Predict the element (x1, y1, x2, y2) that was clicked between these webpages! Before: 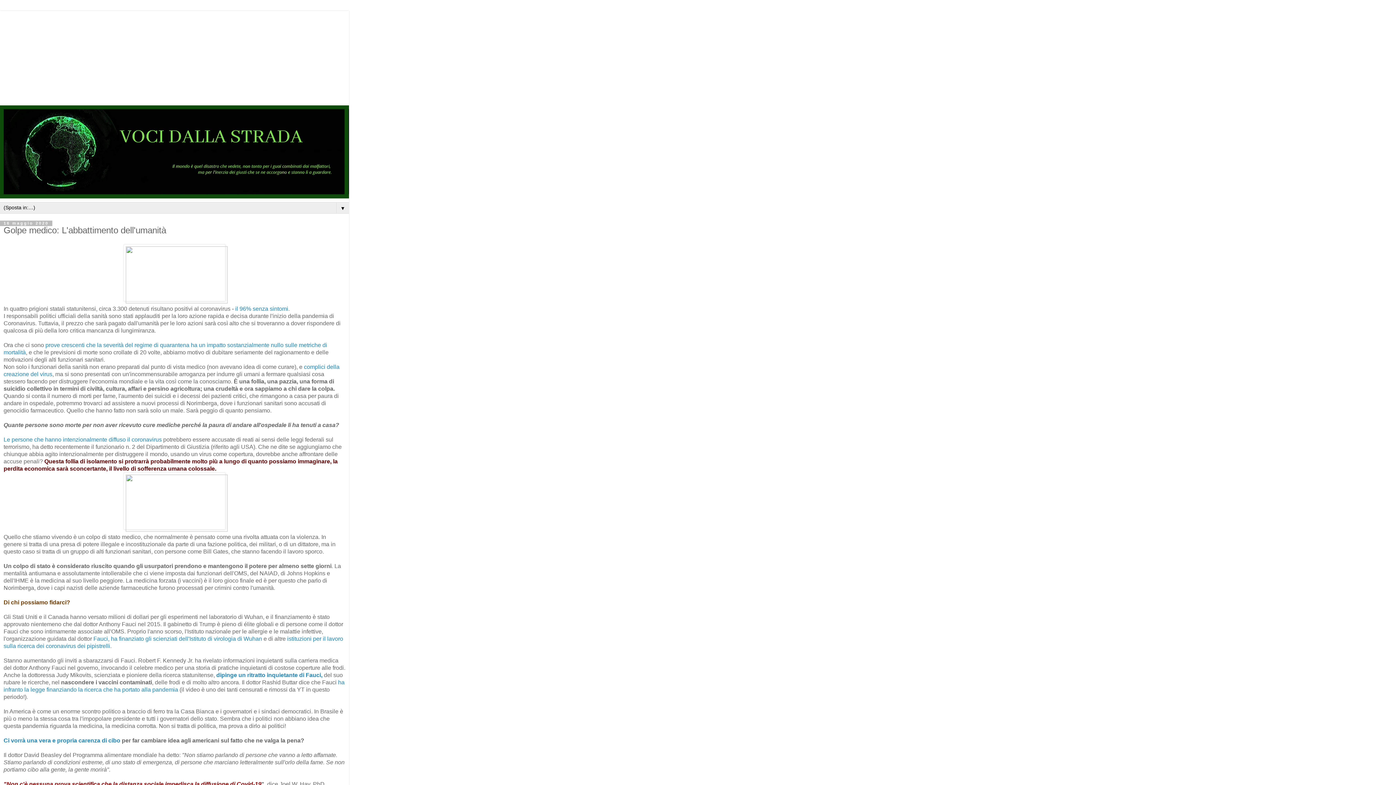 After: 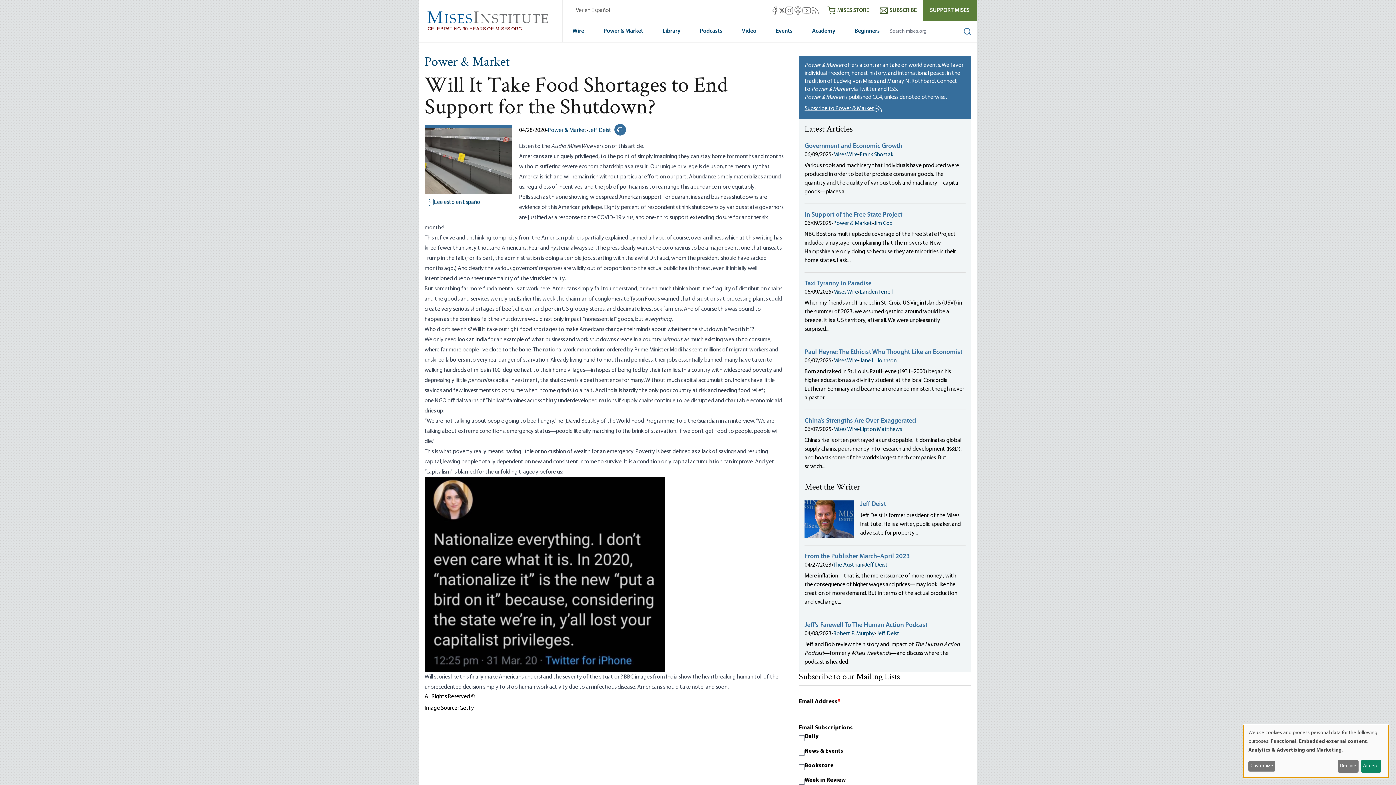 Action: bbox: (3, 737, 120, 744) label: Ci vorrà una vera e propria carenza di cibo